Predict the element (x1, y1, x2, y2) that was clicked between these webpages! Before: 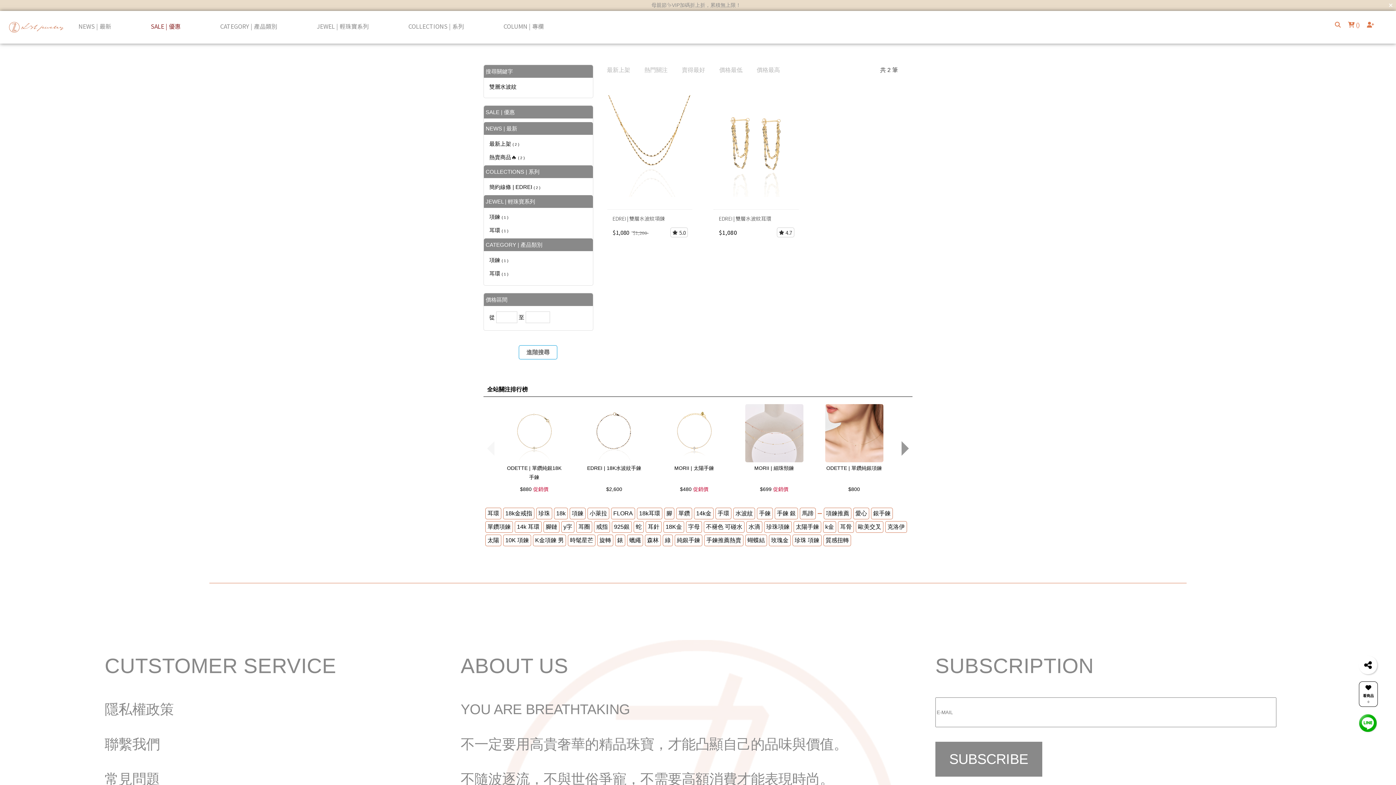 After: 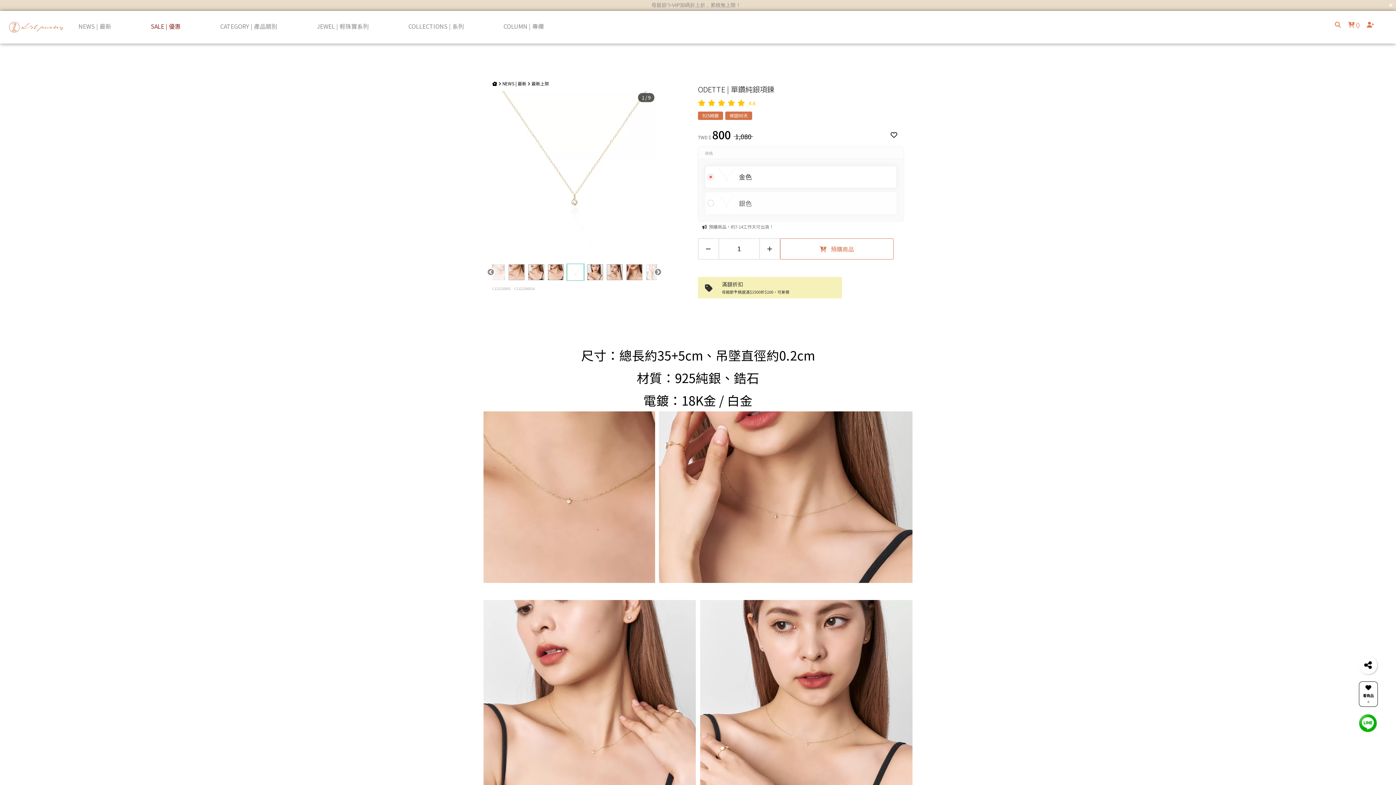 Action: bbox: (825, 457, 883, 463)